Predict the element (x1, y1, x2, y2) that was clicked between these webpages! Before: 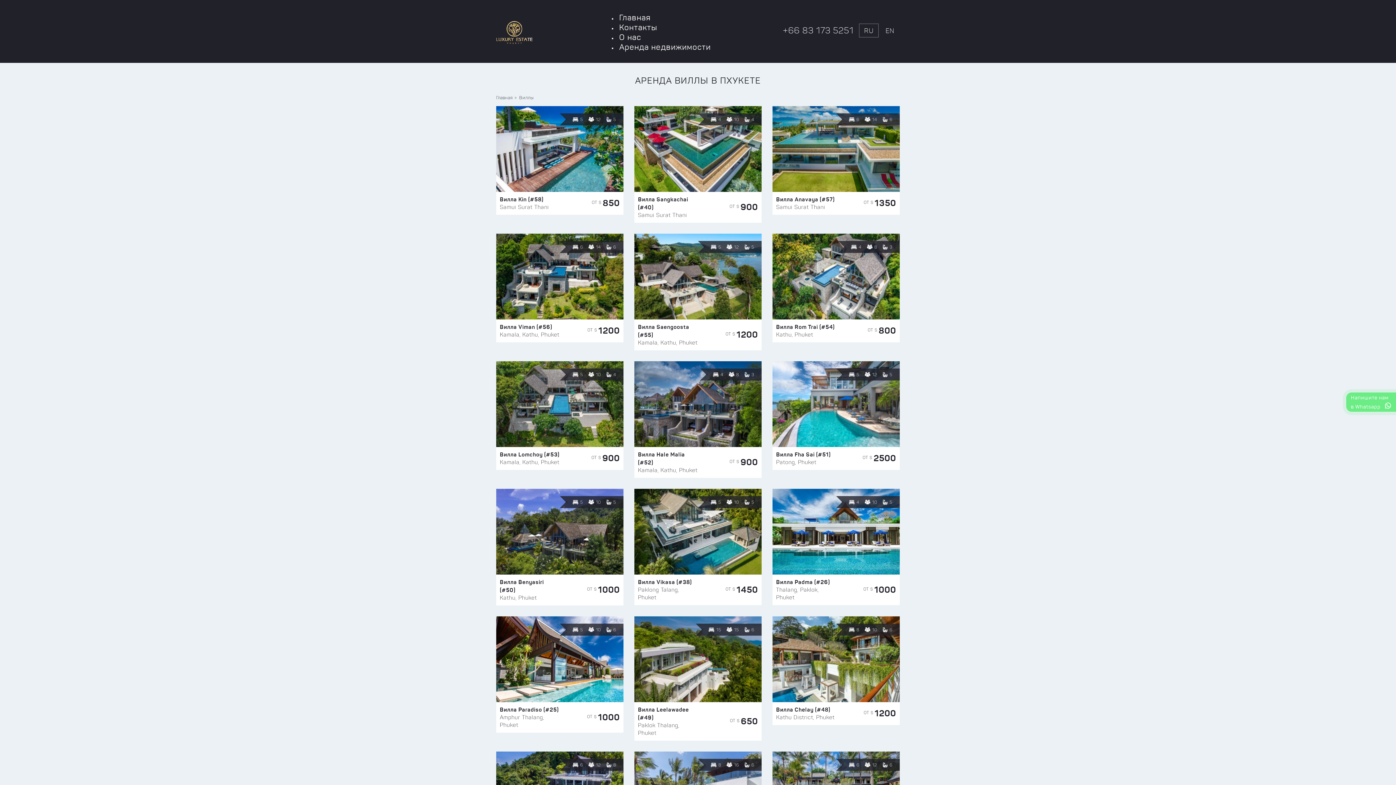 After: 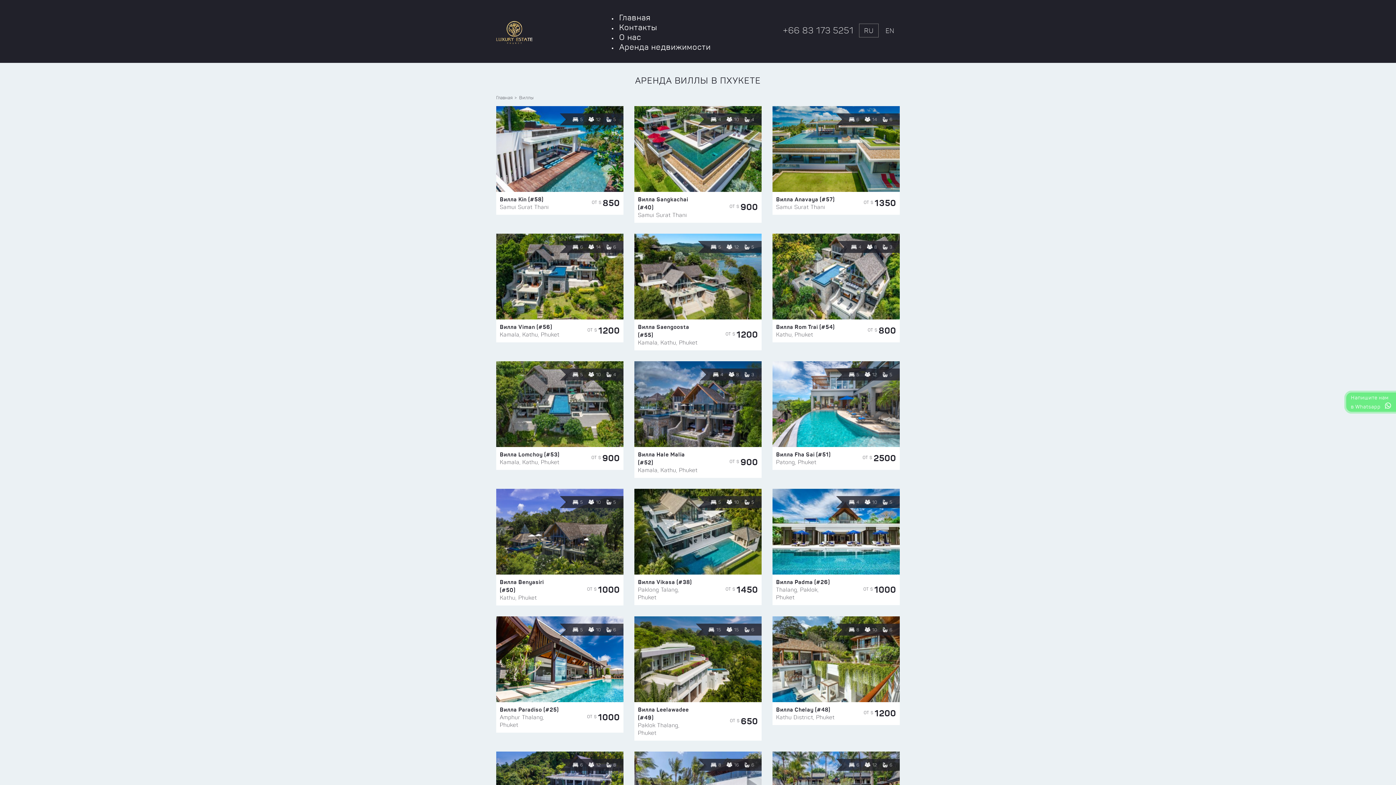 Action: bbox: (496, 20, 532, 43)